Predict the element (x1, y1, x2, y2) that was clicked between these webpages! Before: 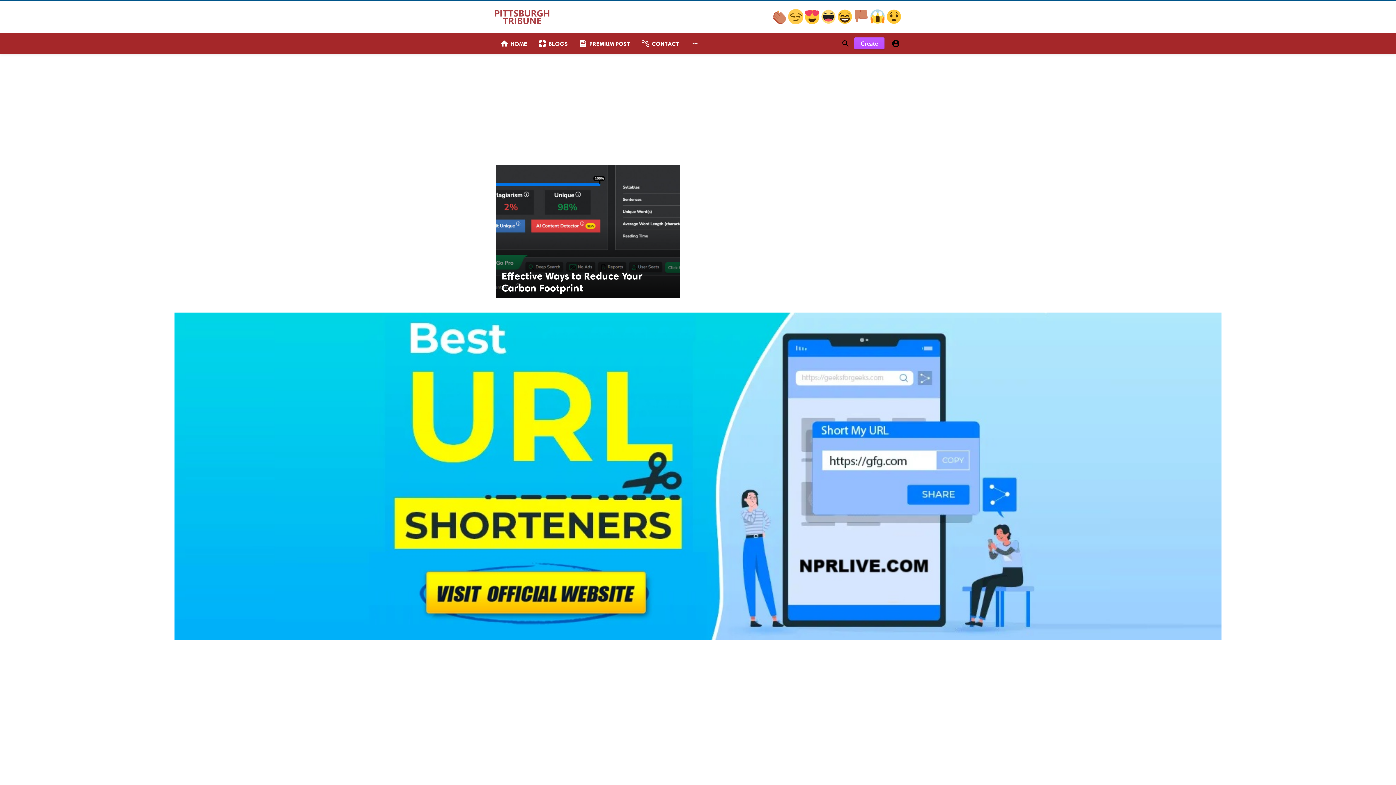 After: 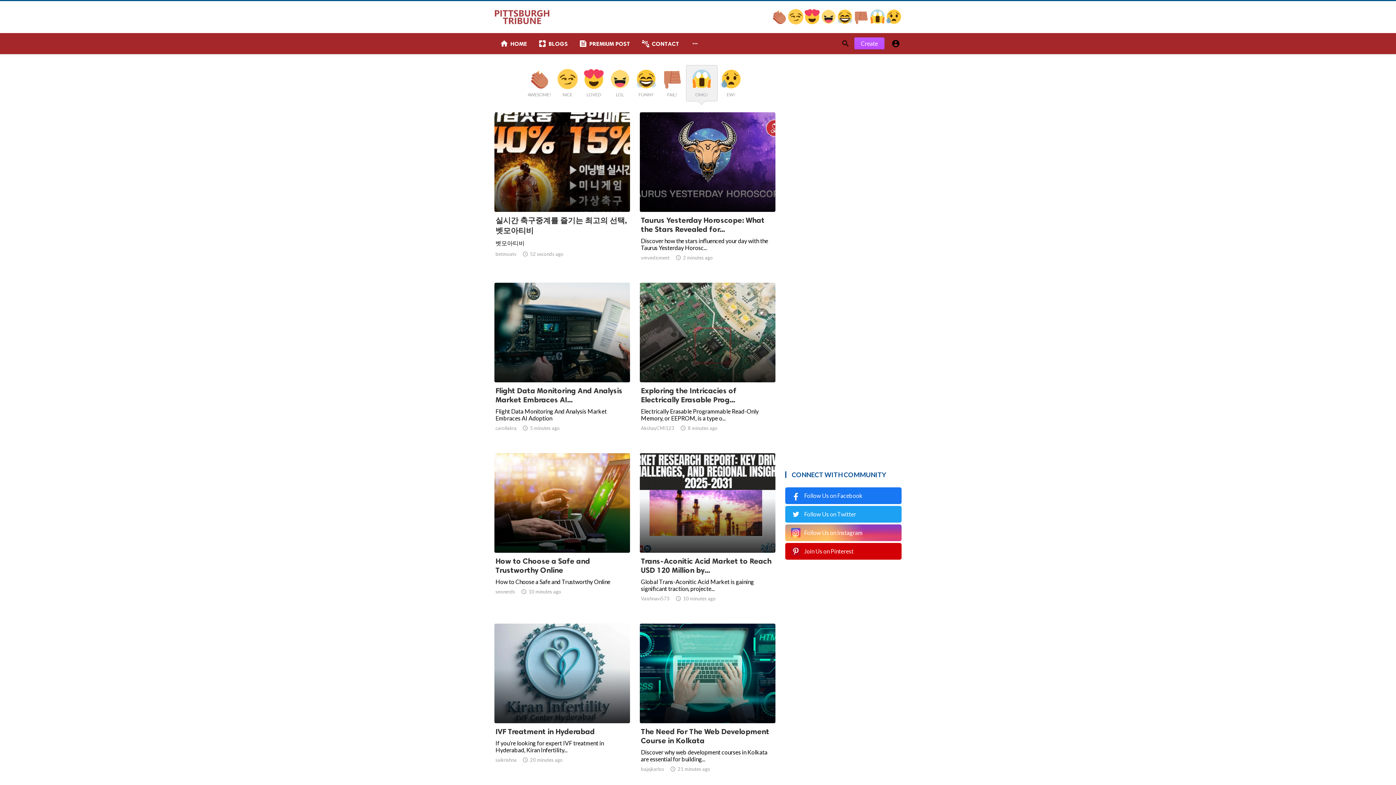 Action: label:   bbox: (870, 18, 886, 25)